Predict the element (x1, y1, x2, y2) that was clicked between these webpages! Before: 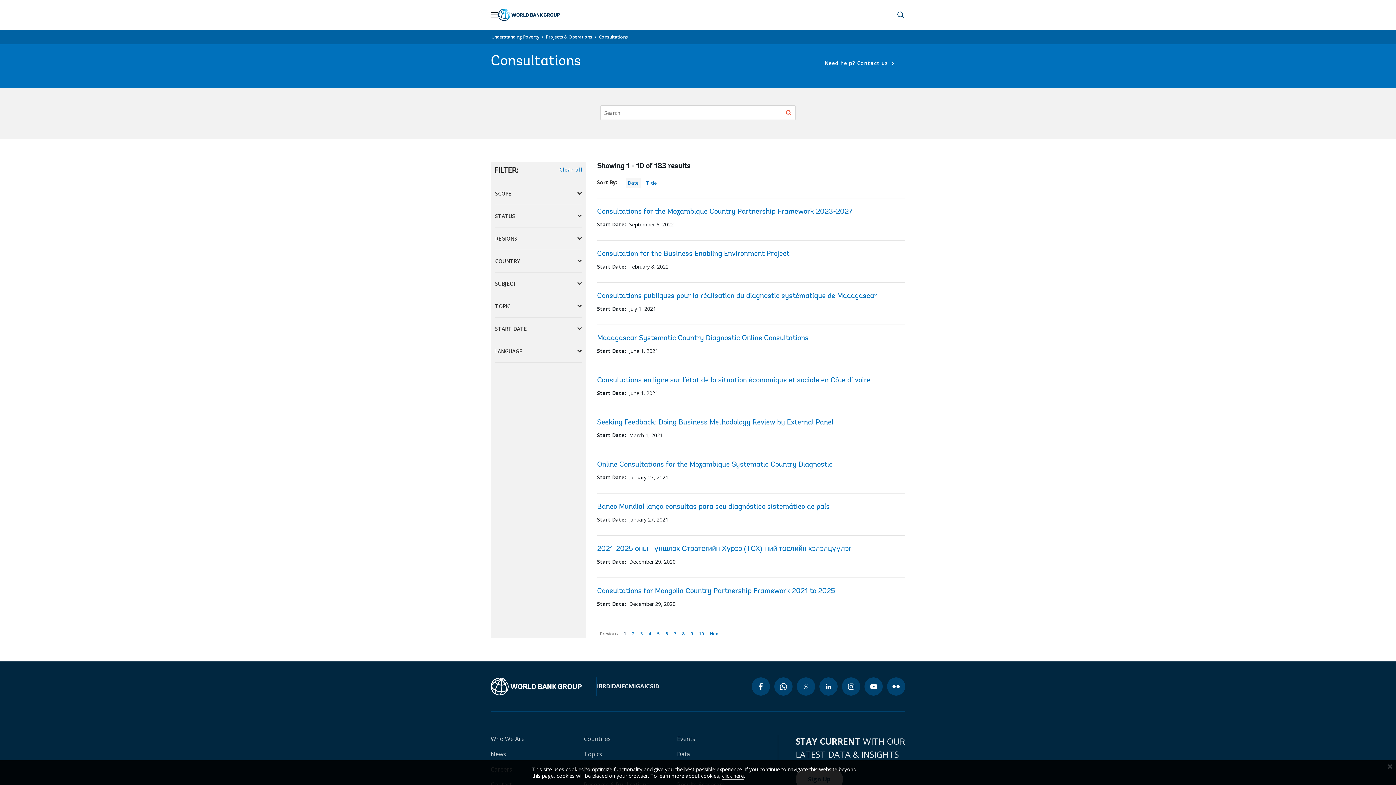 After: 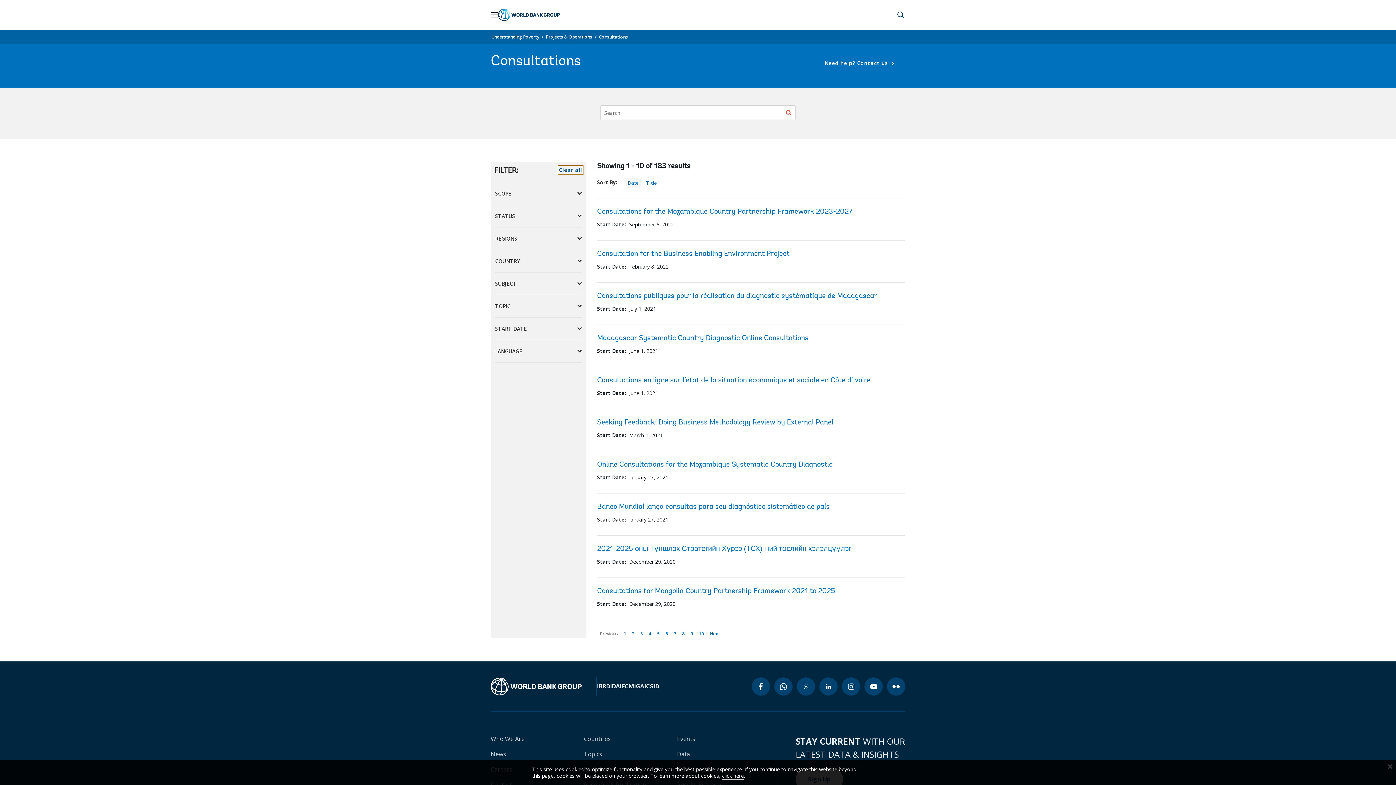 Action: bbox: (559, 165, 582, 173) label: Clear all